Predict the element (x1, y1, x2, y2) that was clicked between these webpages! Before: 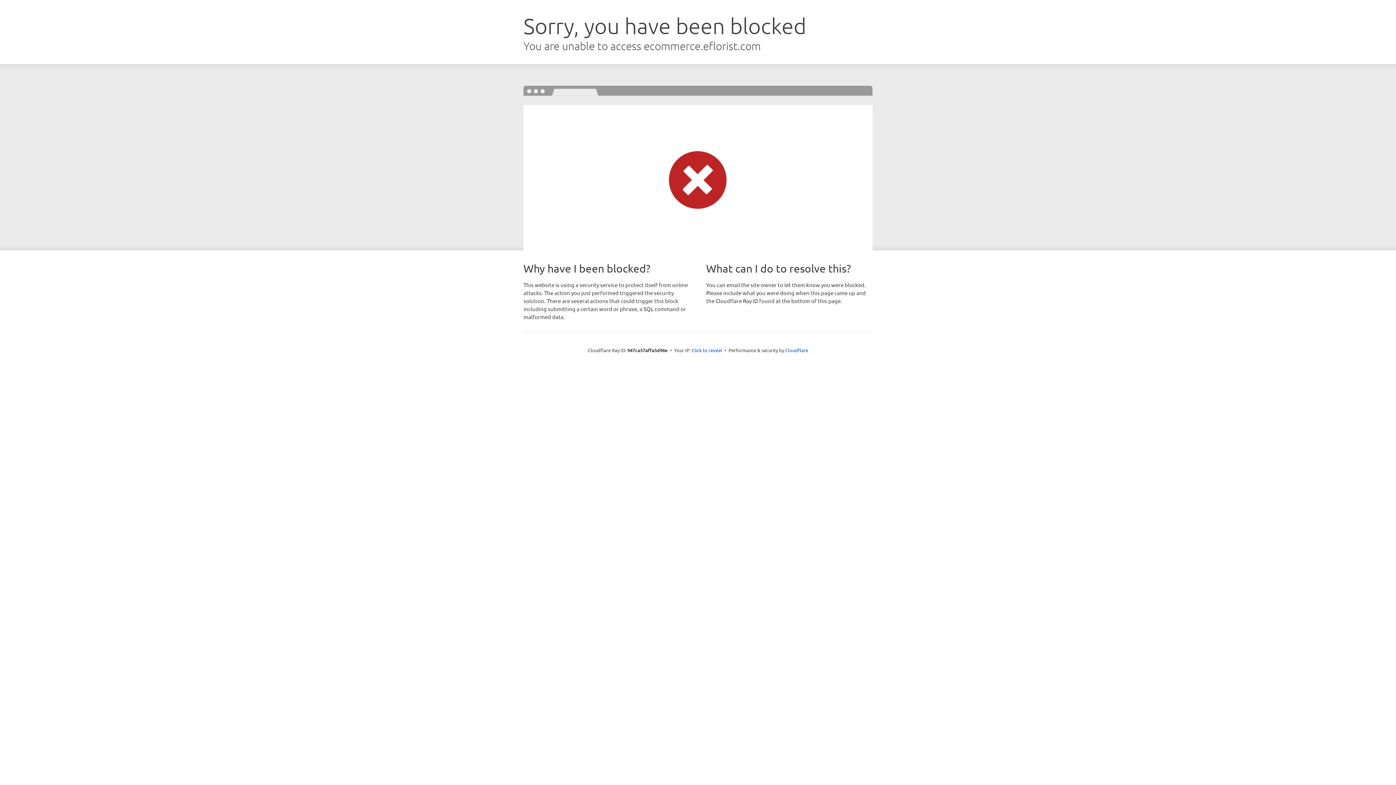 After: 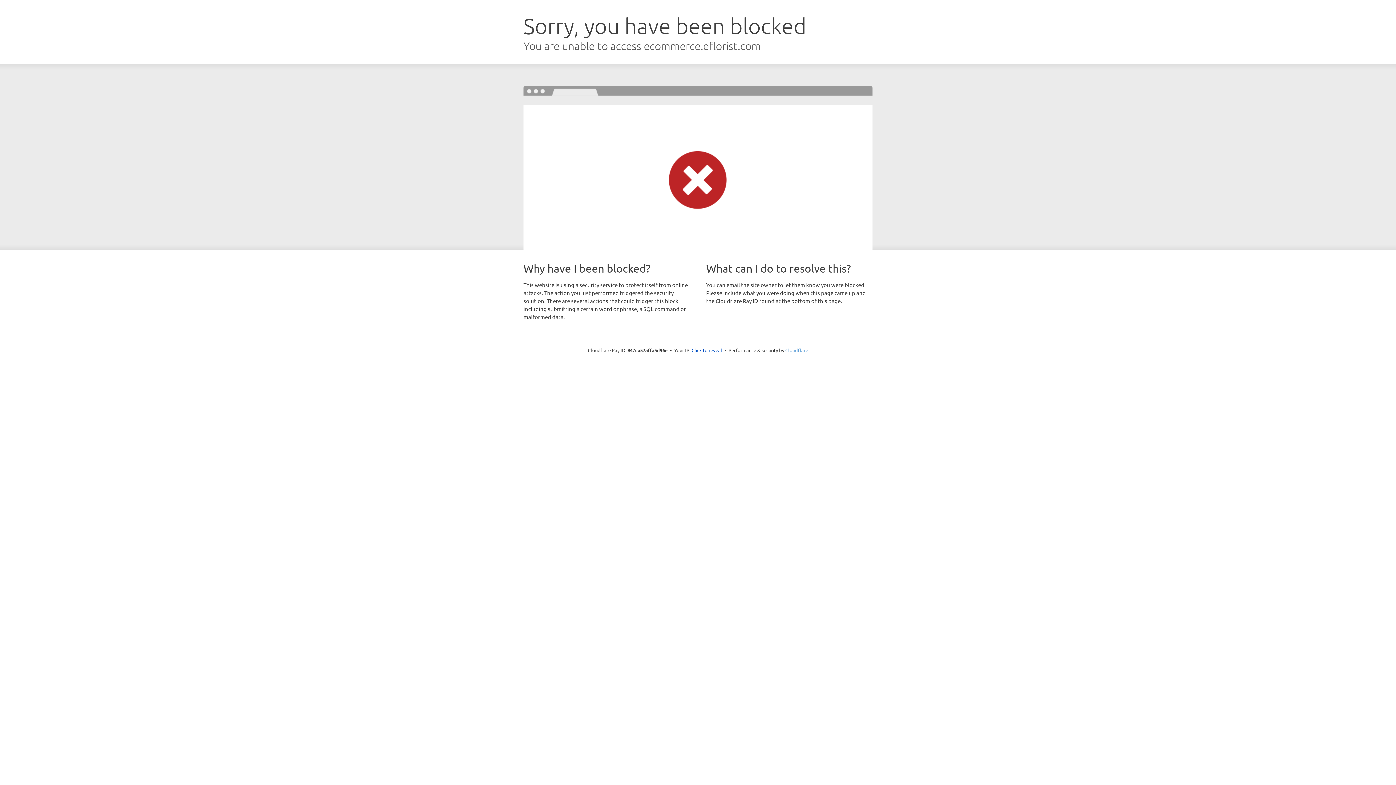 Action: label: Cloudflare bbox: (785, 347, 808, 353)